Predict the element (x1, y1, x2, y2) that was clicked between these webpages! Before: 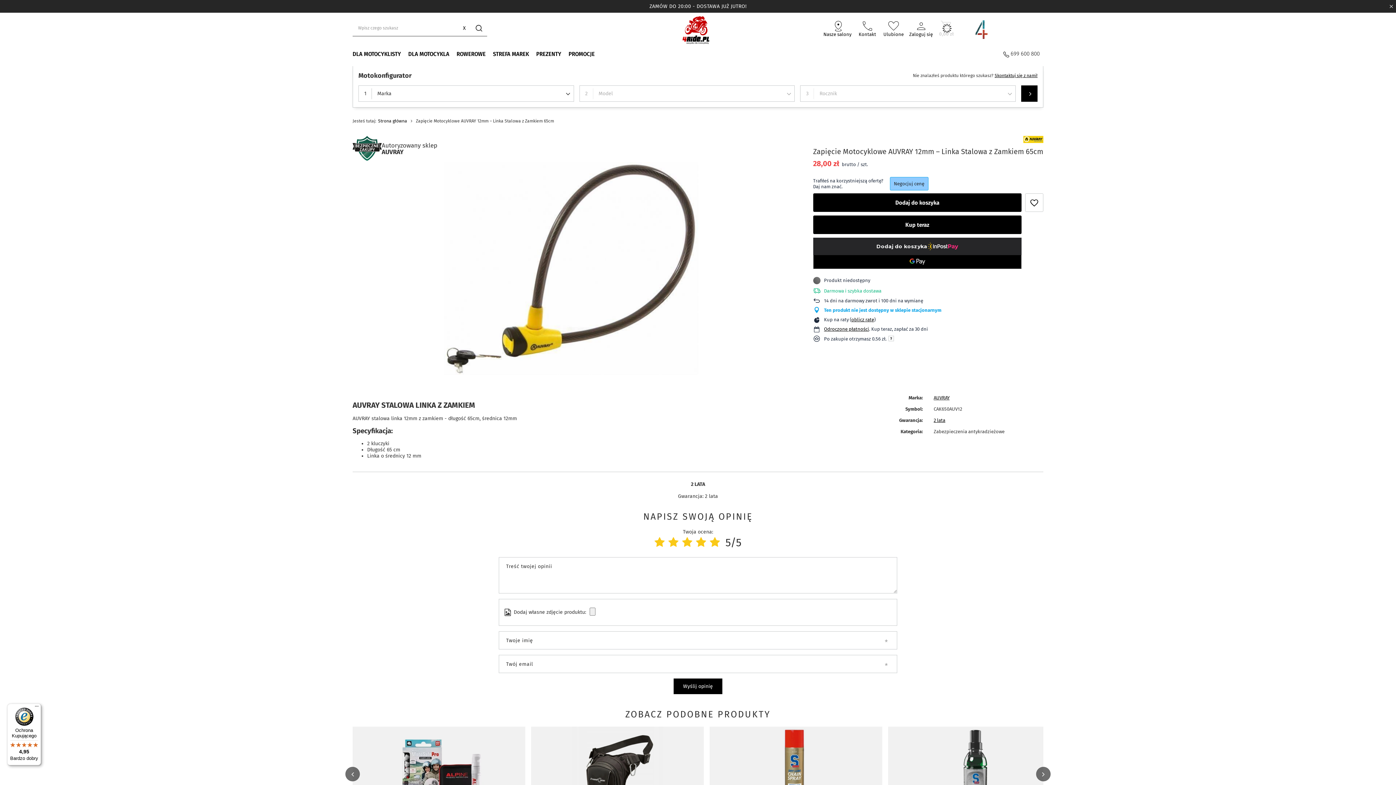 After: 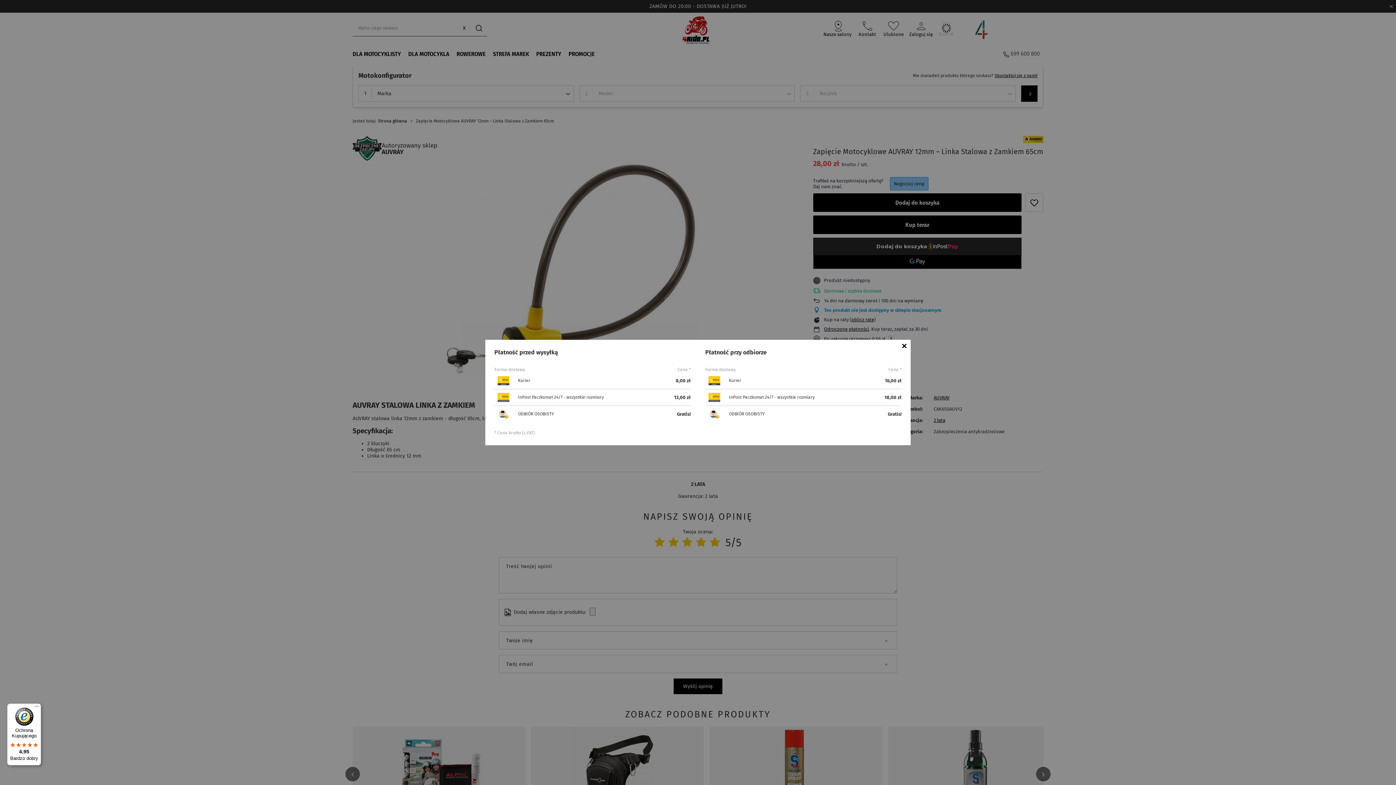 Action: bbox: (824, 288, 1043, 294) label: Darmowa i szybka dostawa